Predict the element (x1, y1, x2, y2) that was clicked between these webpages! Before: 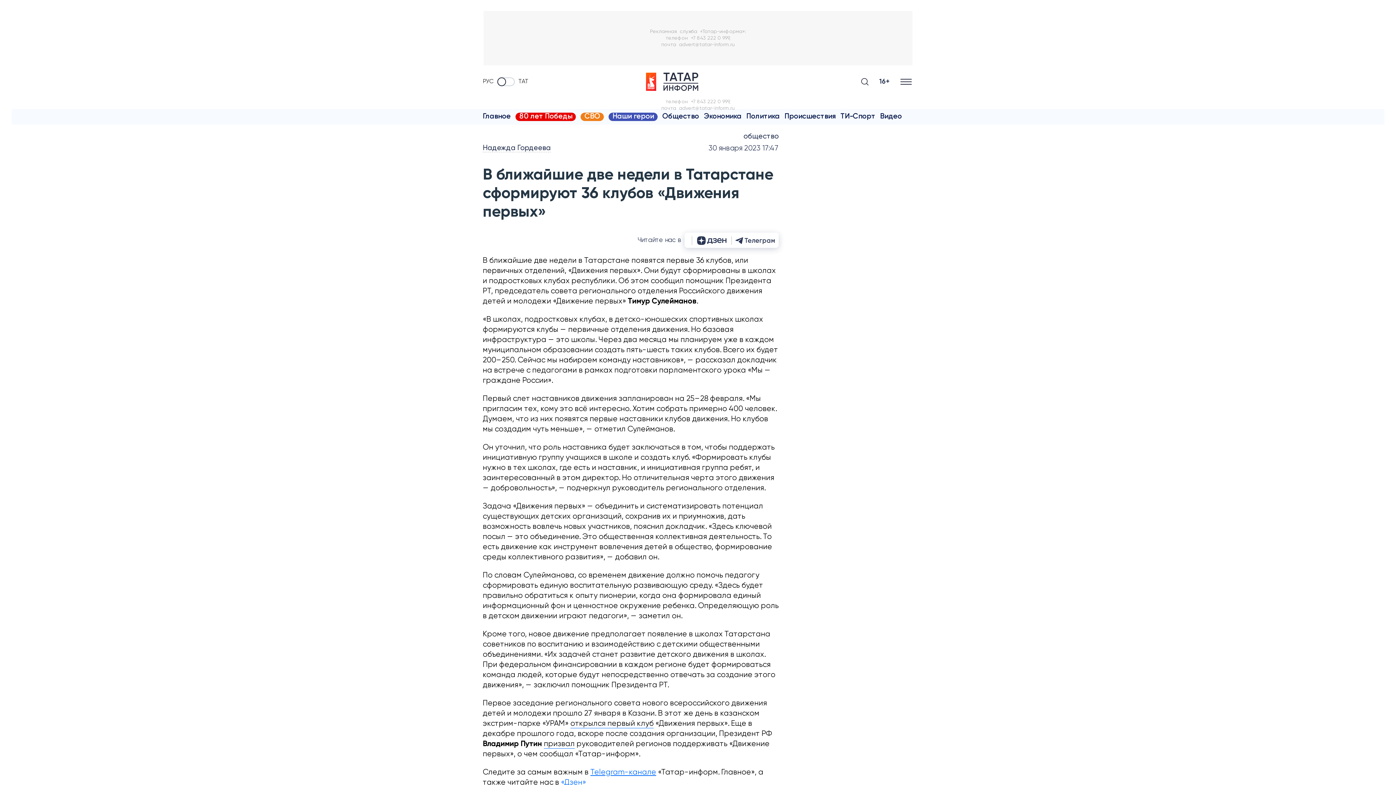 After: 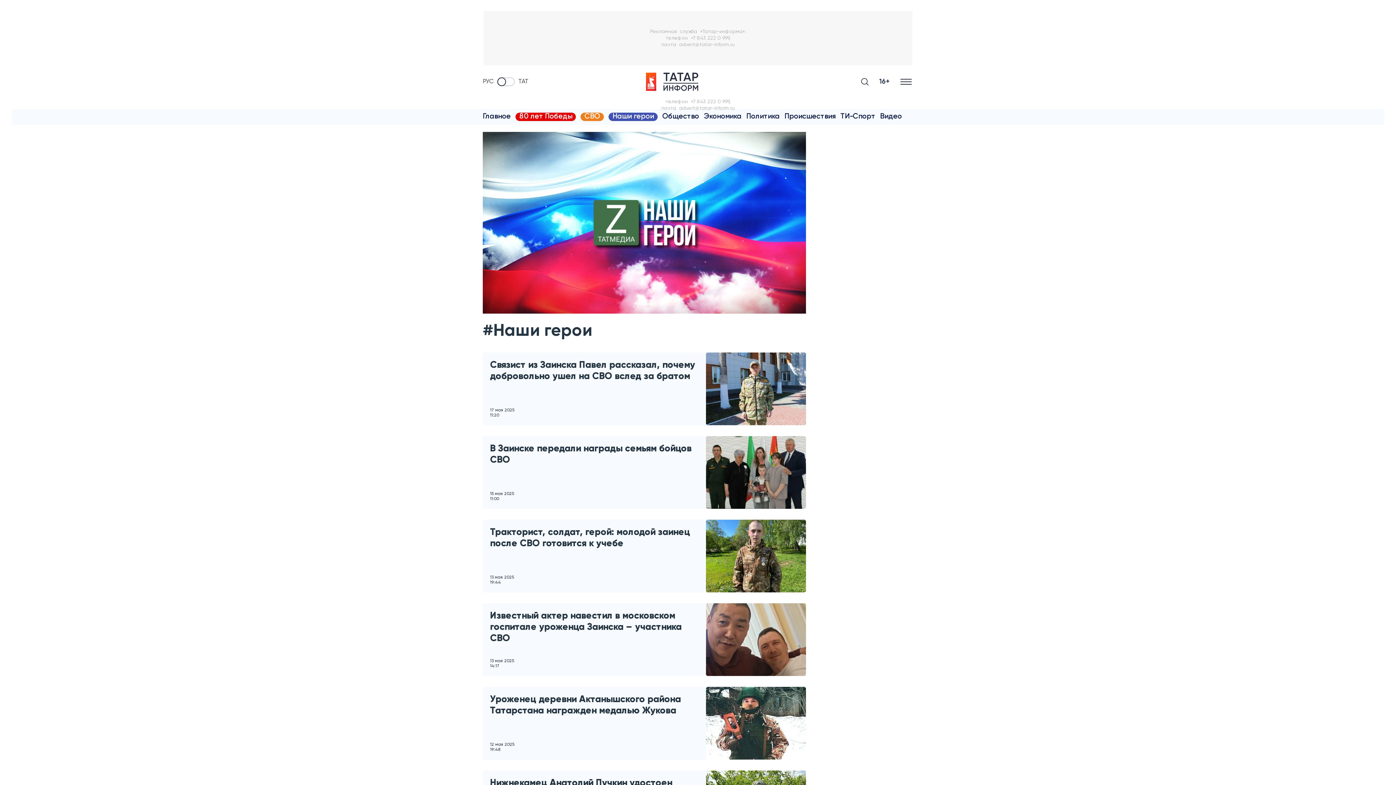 Action: bbox: (608, 112, 657, 121) label: Наши герои